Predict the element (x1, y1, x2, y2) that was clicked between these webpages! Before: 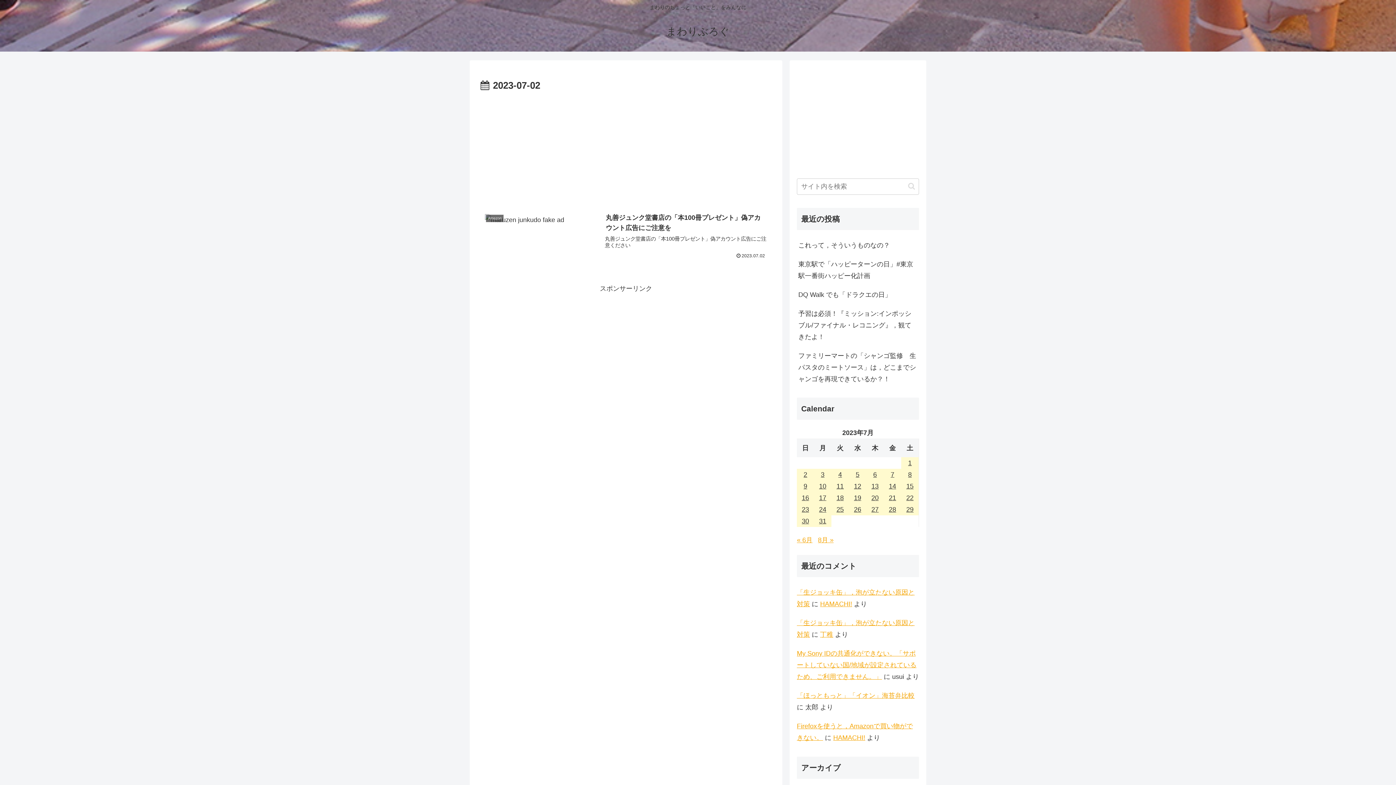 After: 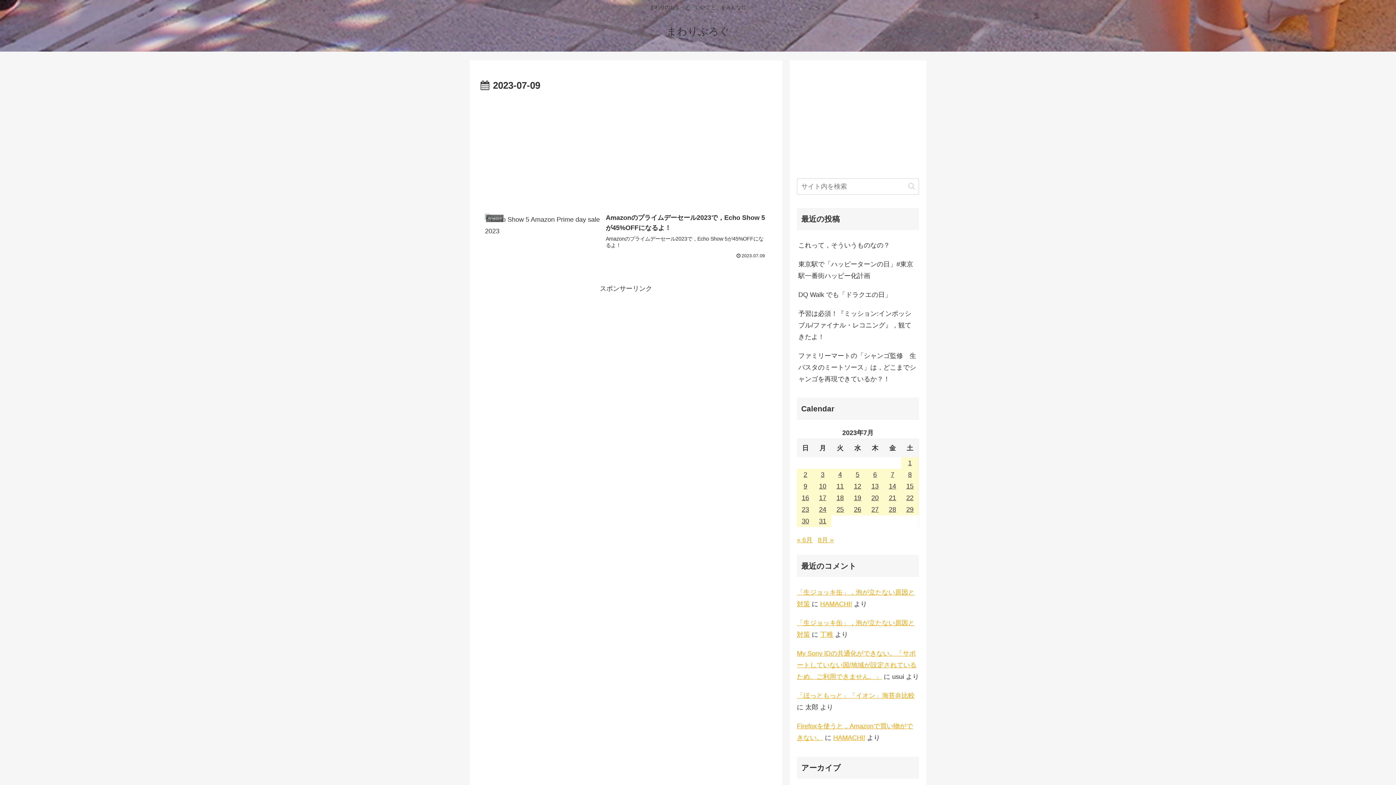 Action: label: 2023年7月9日 に投稿を公開 bbox: (797, 480, 814, 492)